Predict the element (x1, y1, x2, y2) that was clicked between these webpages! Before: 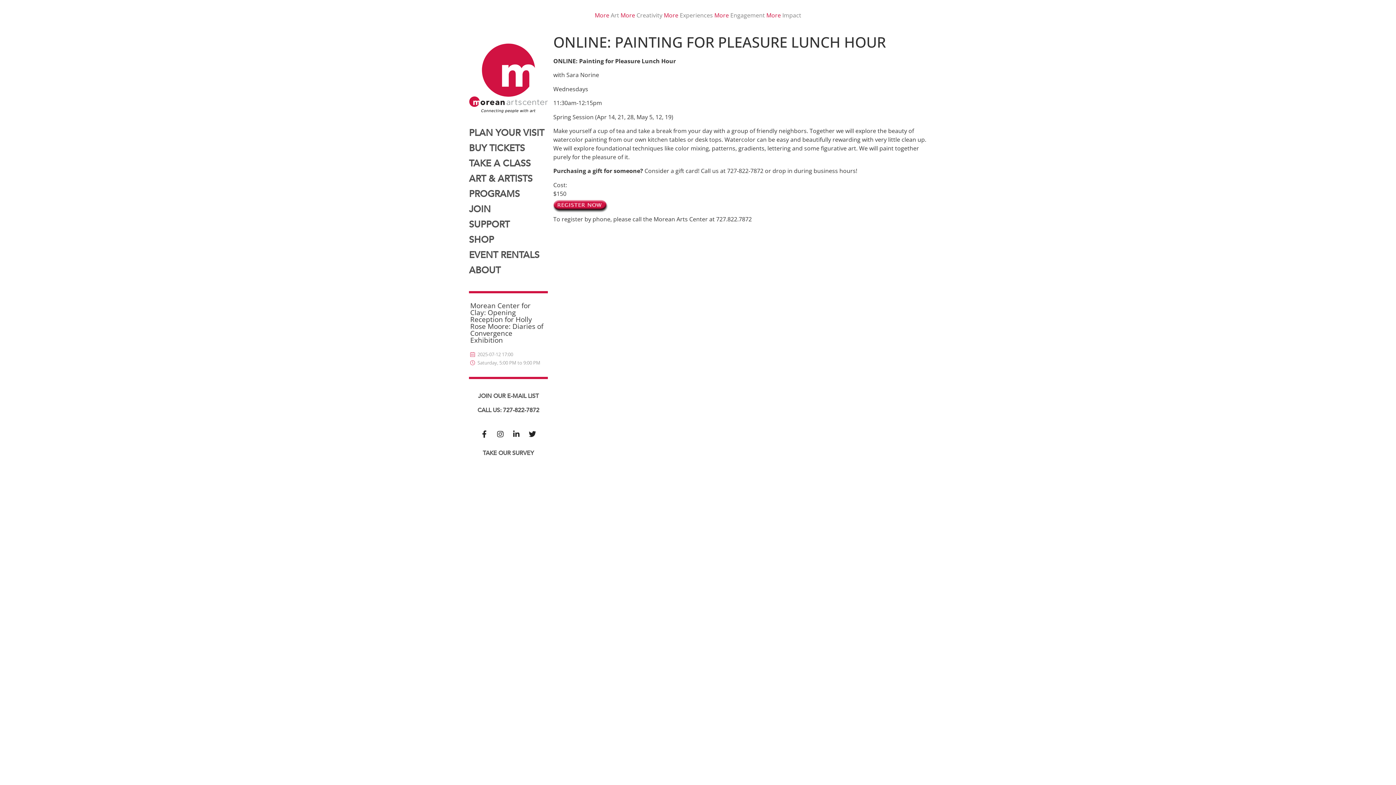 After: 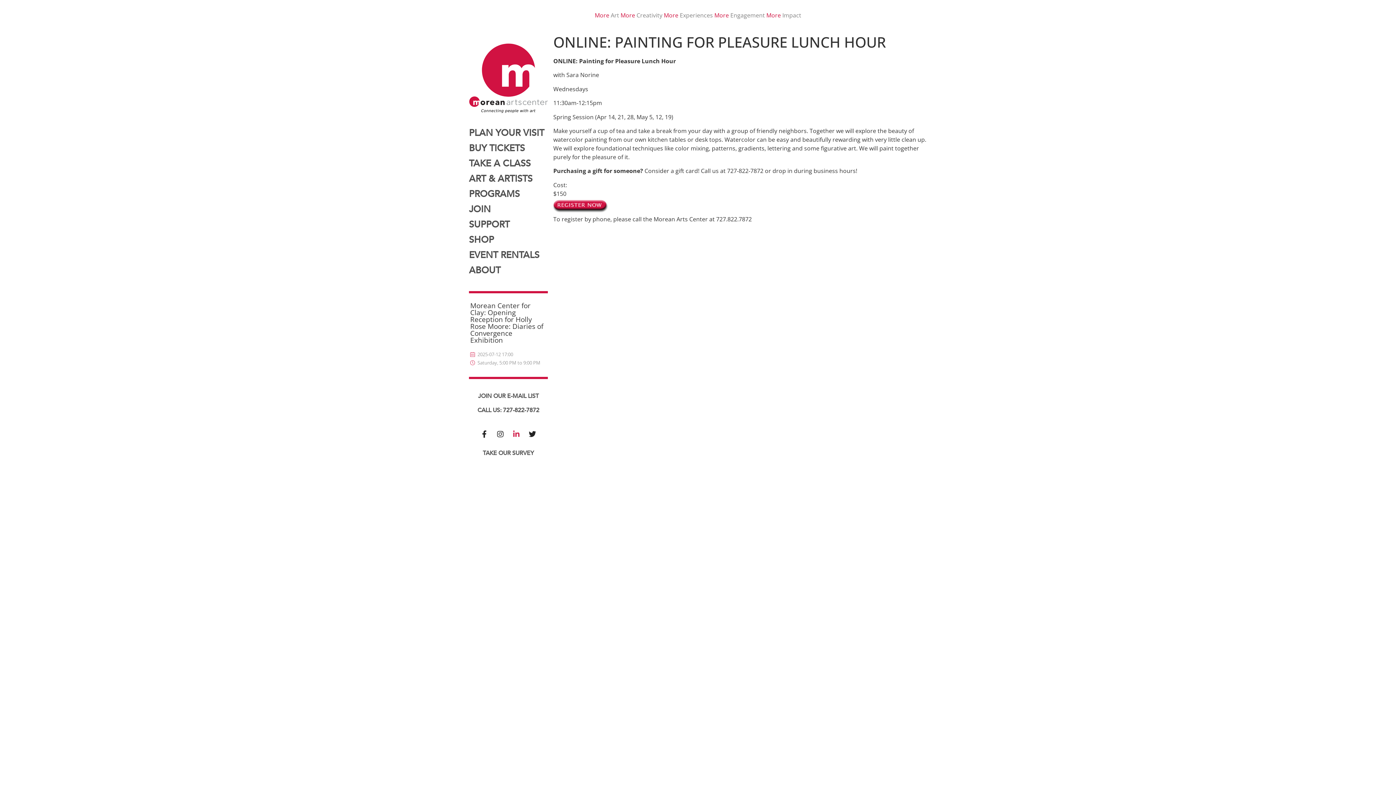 Action: label: Linkedin-in bbox: (509, 427, 523, 441)